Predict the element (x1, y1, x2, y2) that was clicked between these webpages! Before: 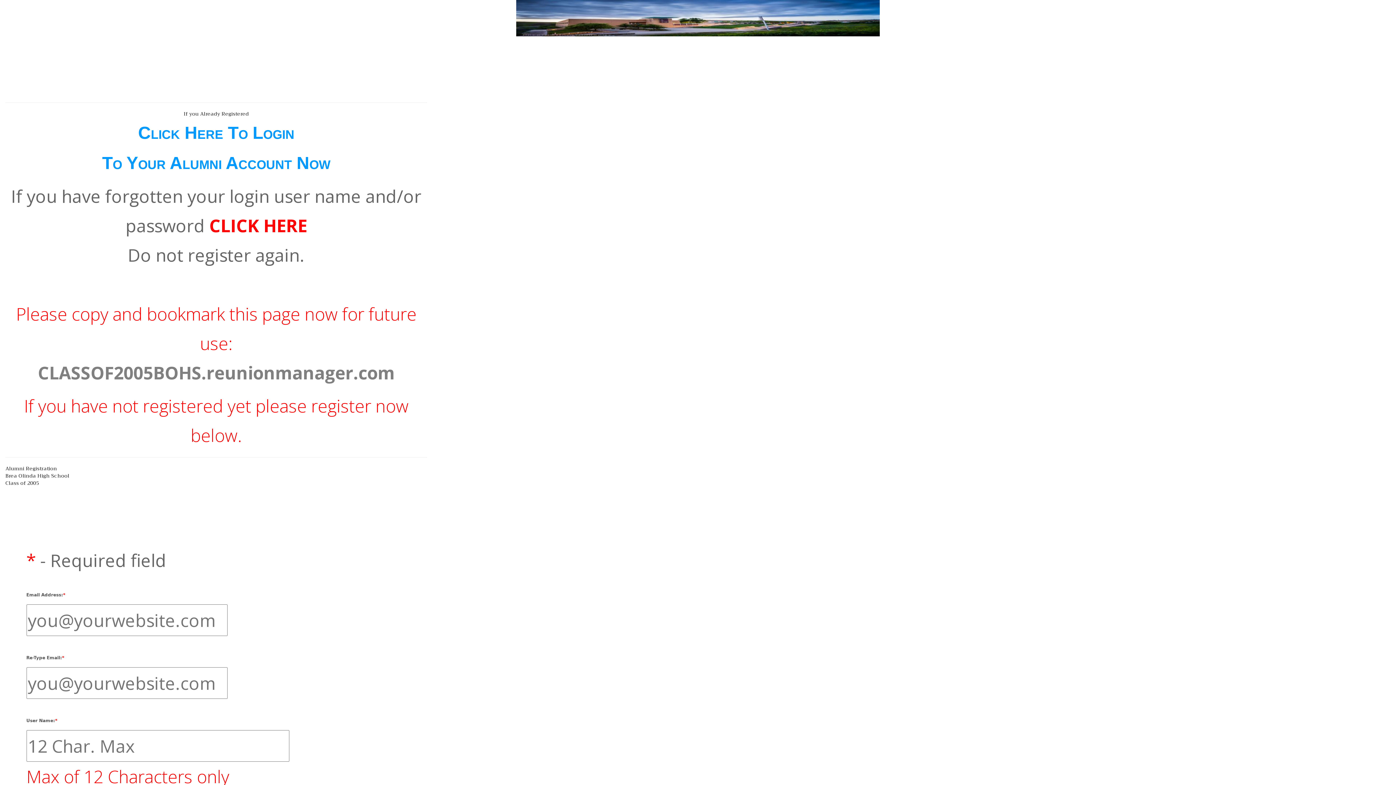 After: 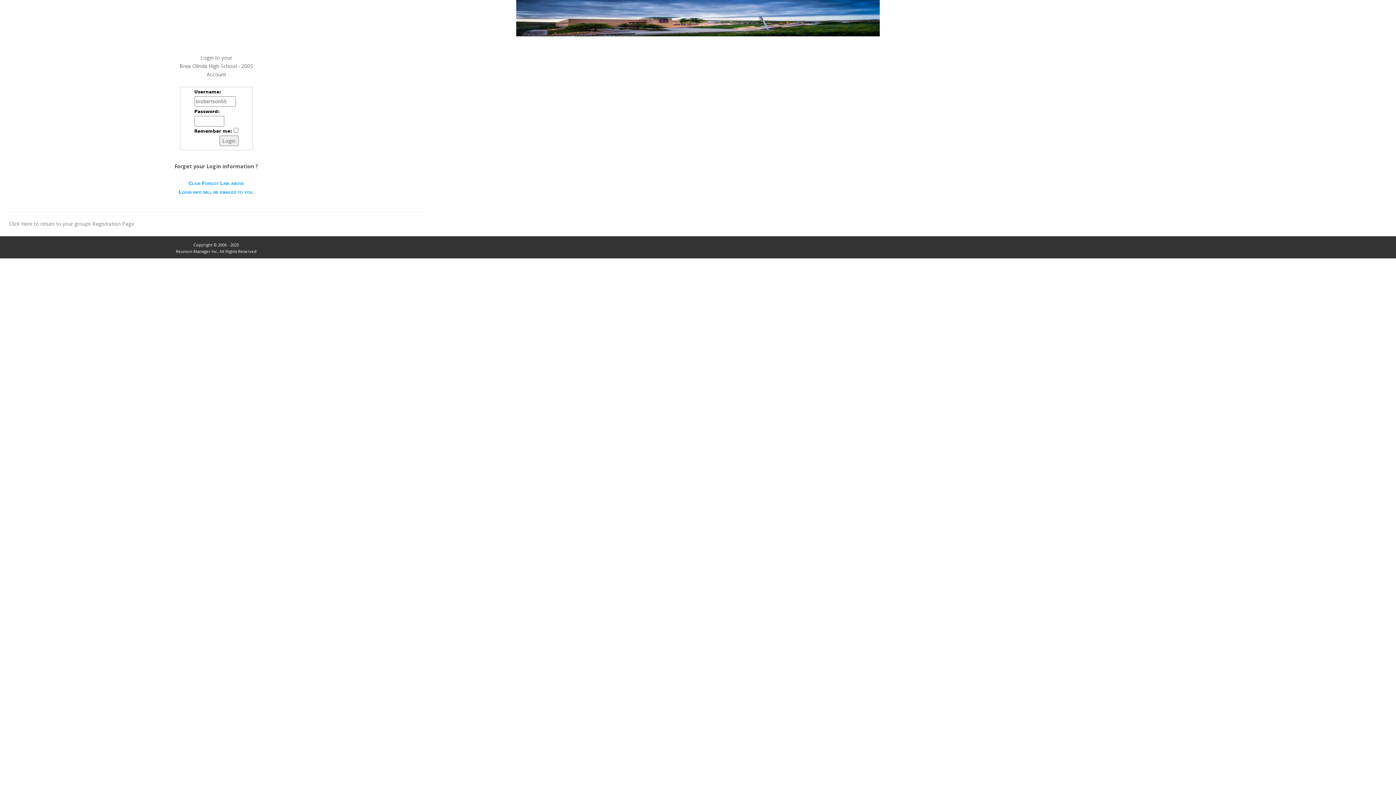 Action: bbox: (89, 53, 104, 58) label: Login